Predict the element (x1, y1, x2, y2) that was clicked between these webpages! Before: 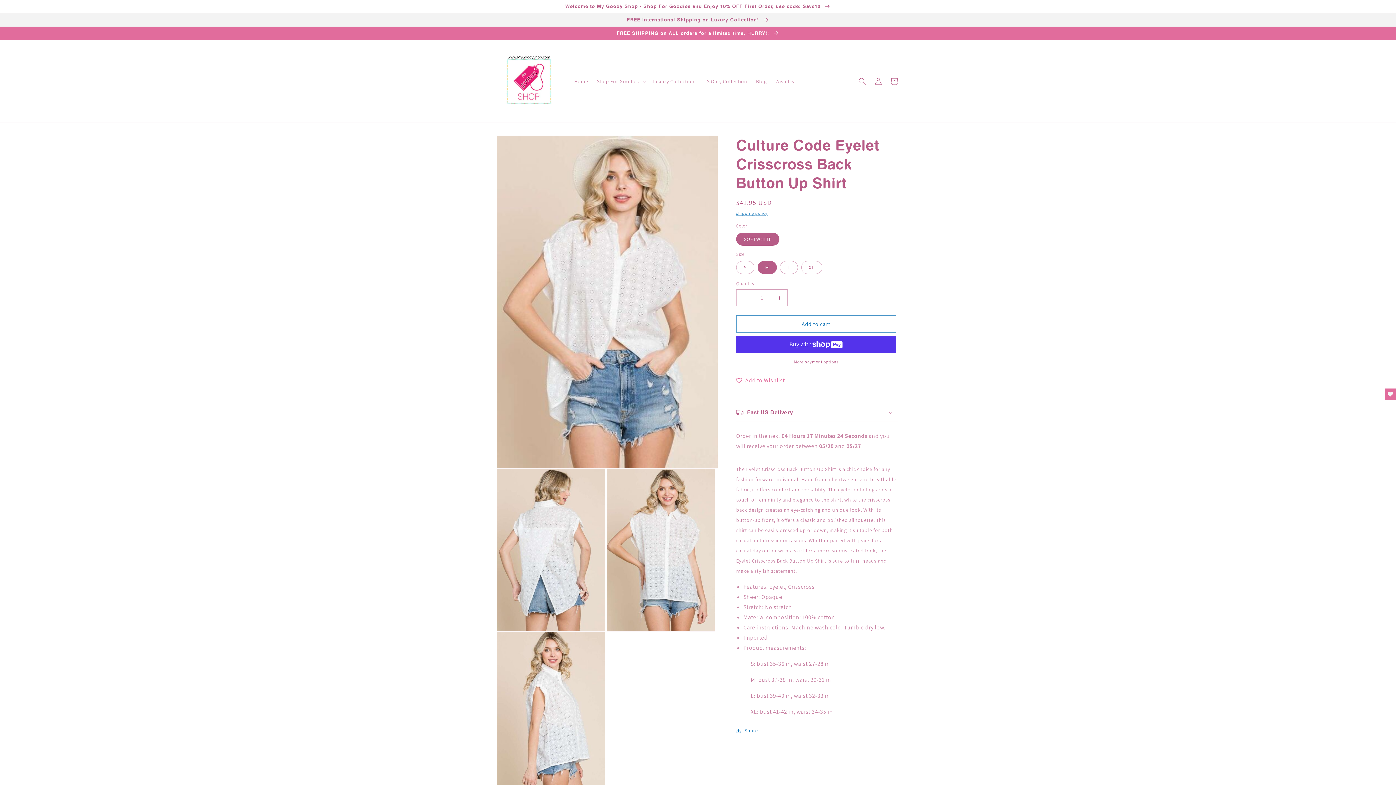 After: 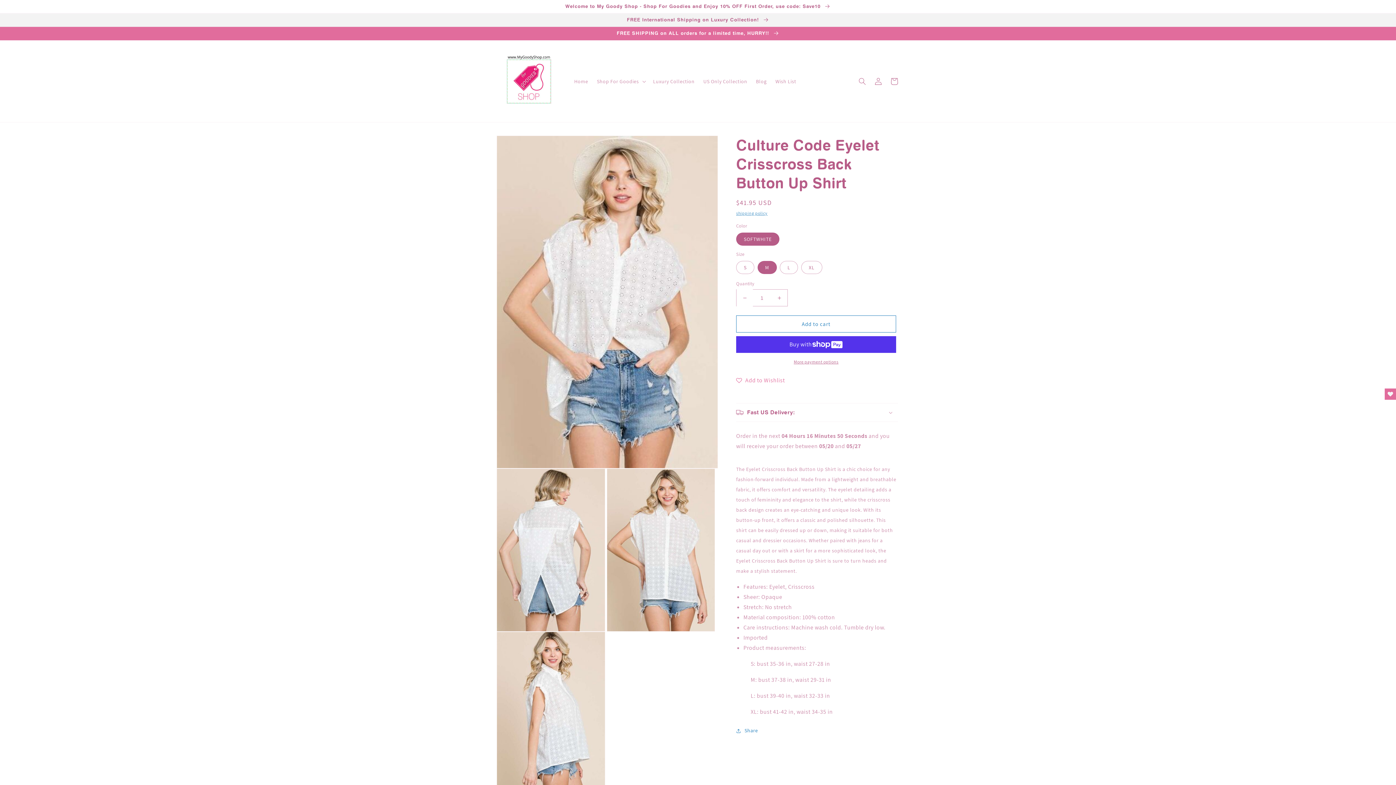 Action: label: Decrease quantity for Culture Code Eyelet Crisscross Back Button Up Shirt bbox: (736, 289, 753, 306)